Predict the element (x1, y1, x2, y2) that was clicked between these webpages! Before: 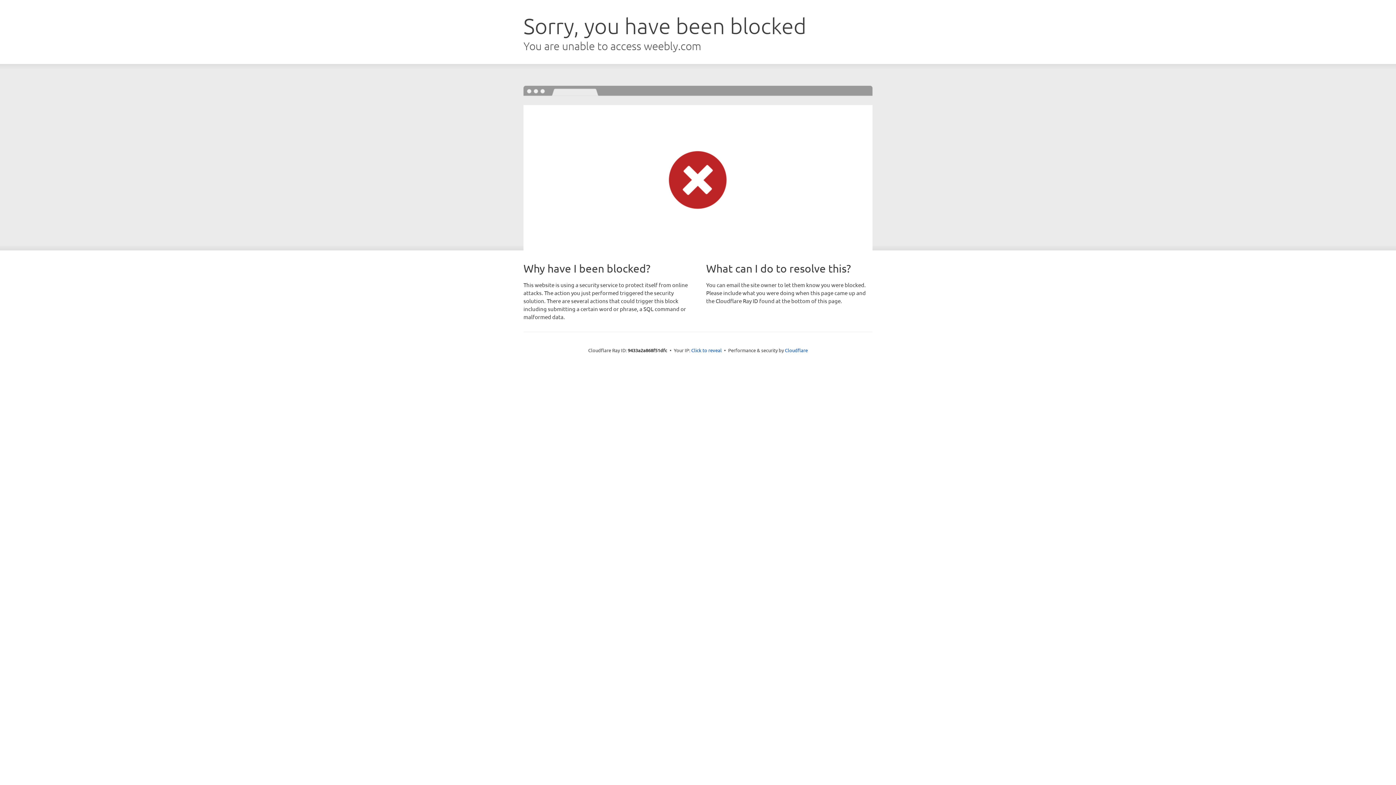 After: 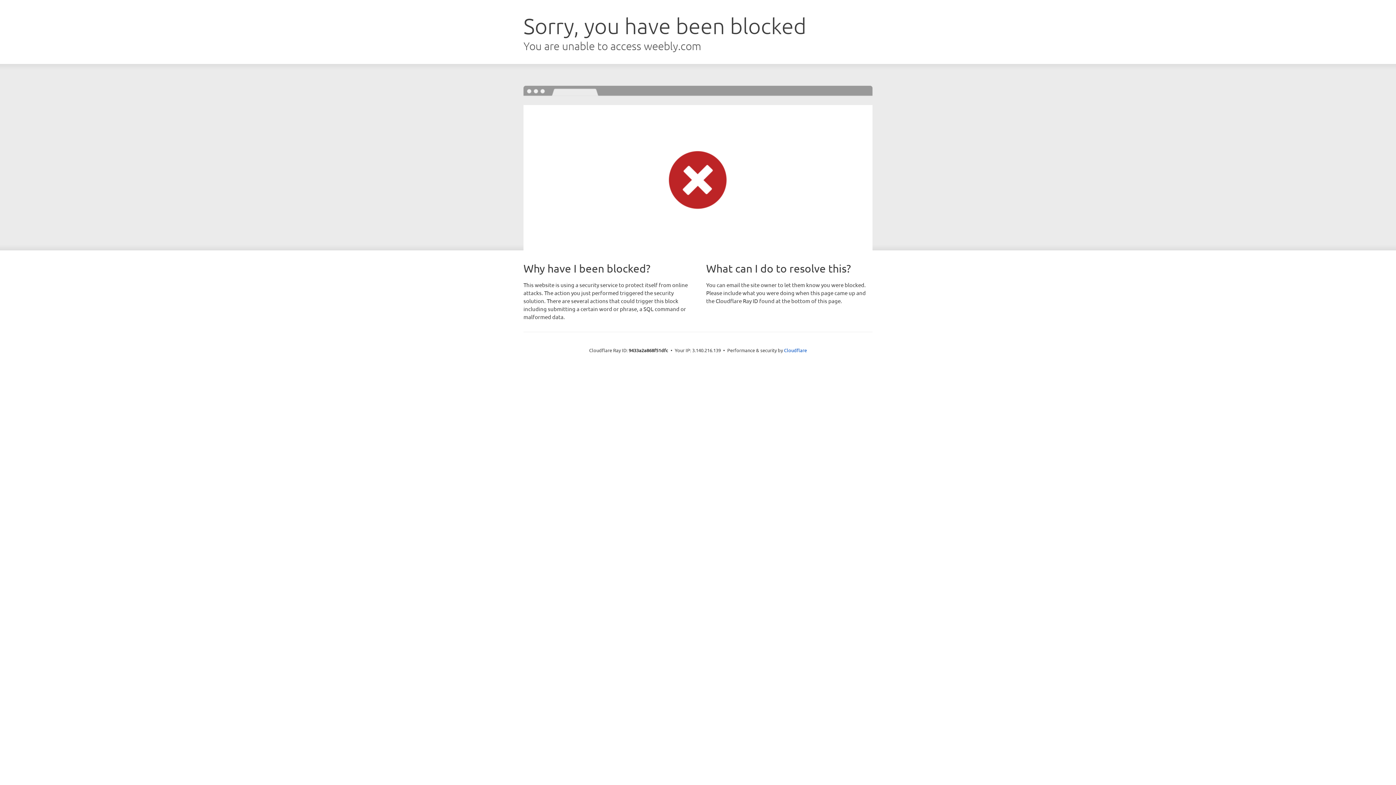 Action: bbox: (691, 346, 722, 353) label: Click to reveal